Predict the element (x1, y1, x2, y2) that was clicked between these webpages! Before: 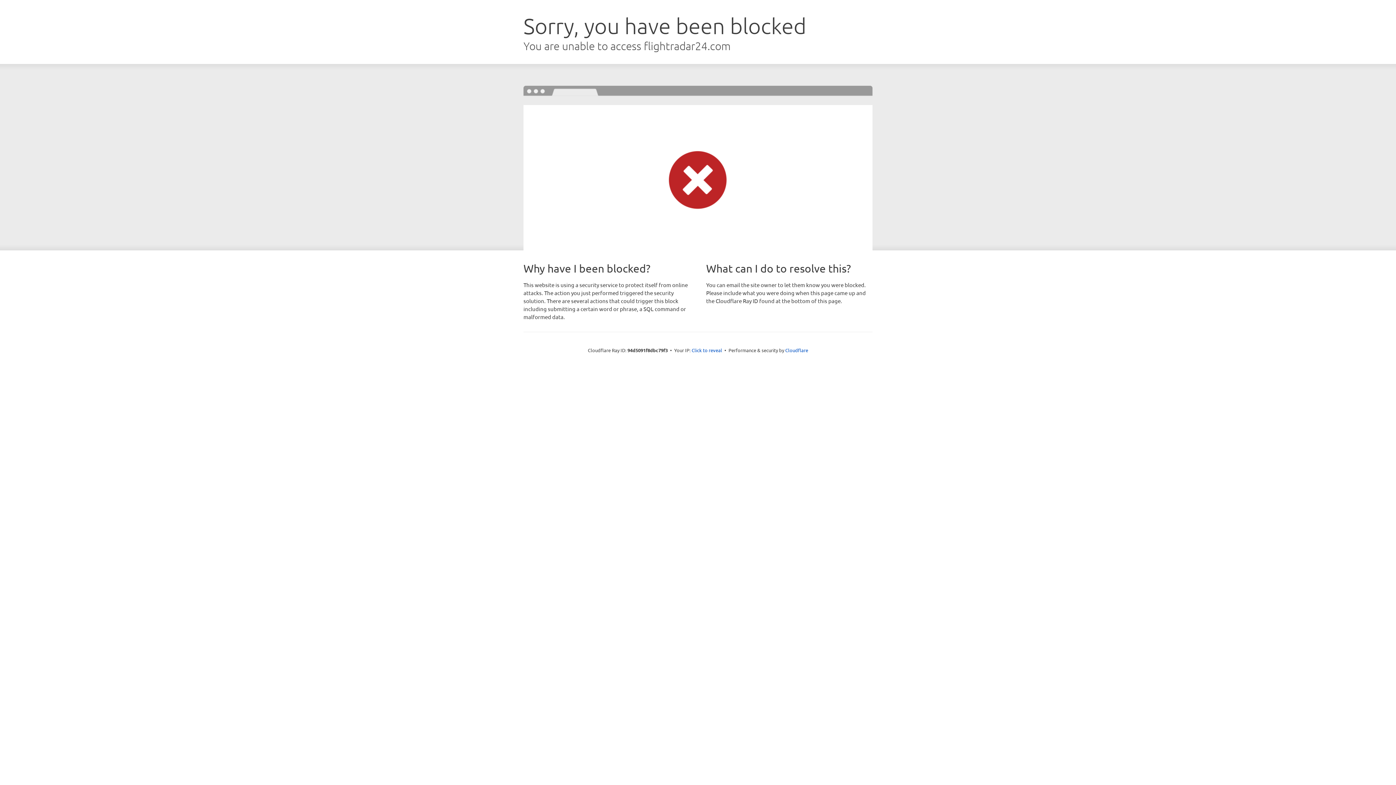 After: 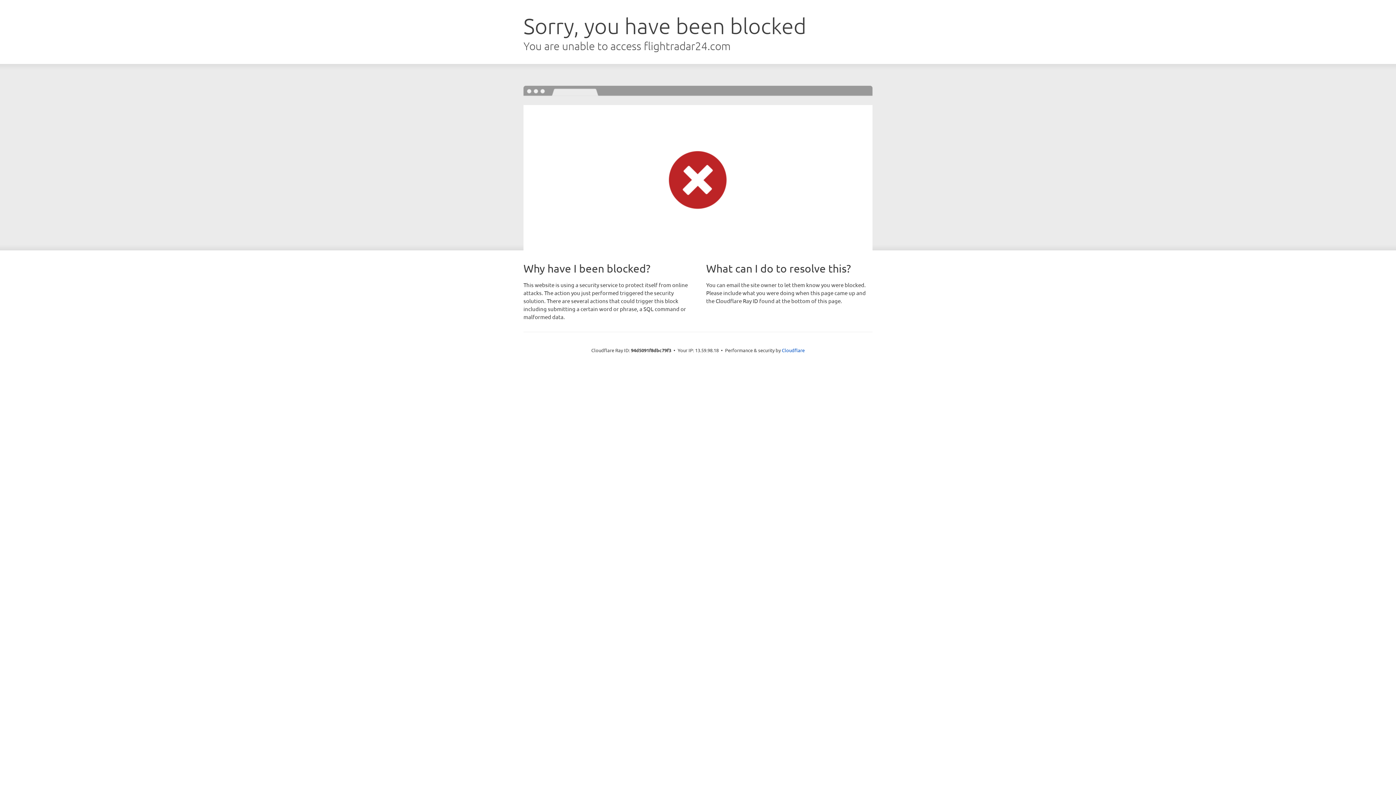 Action: label: Click to reveal bbox: (691, 346, 722, 353)